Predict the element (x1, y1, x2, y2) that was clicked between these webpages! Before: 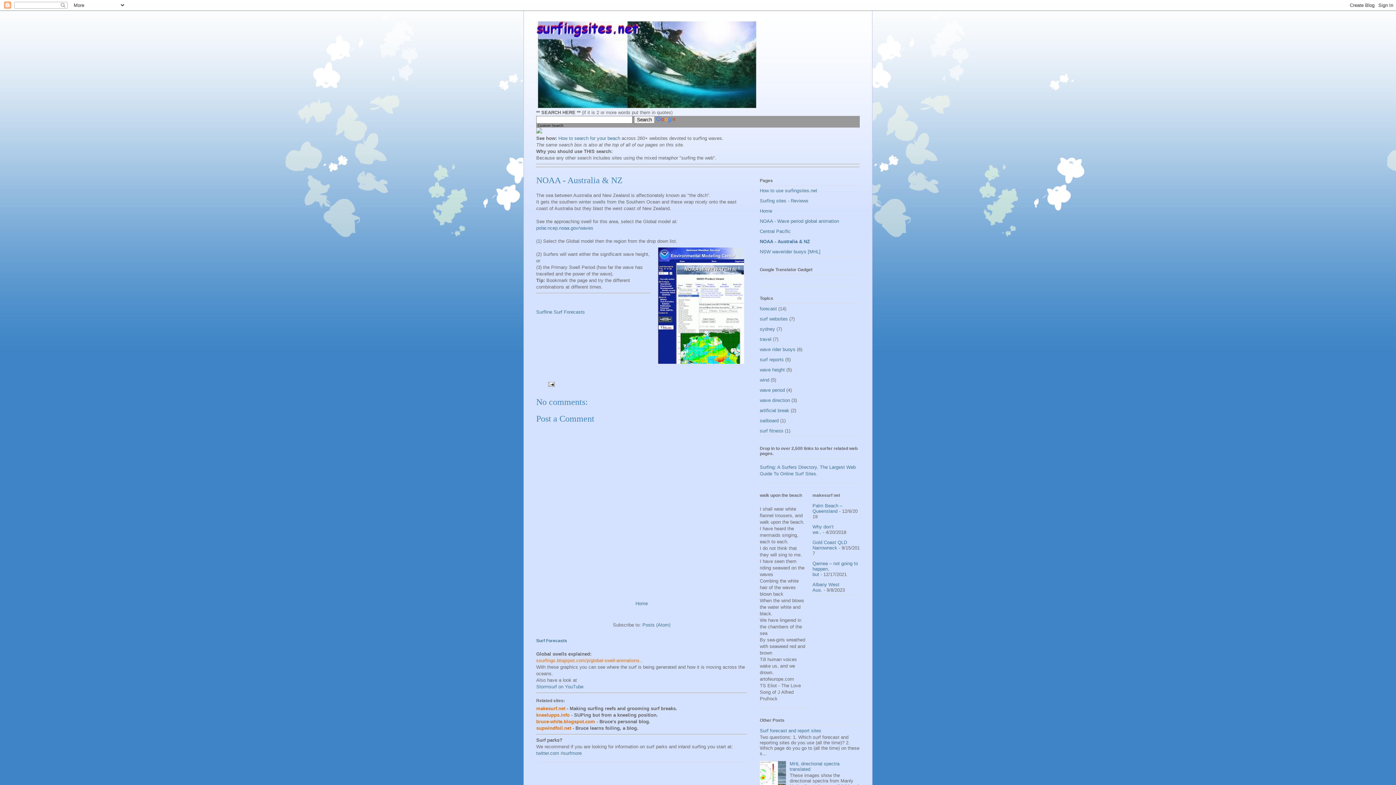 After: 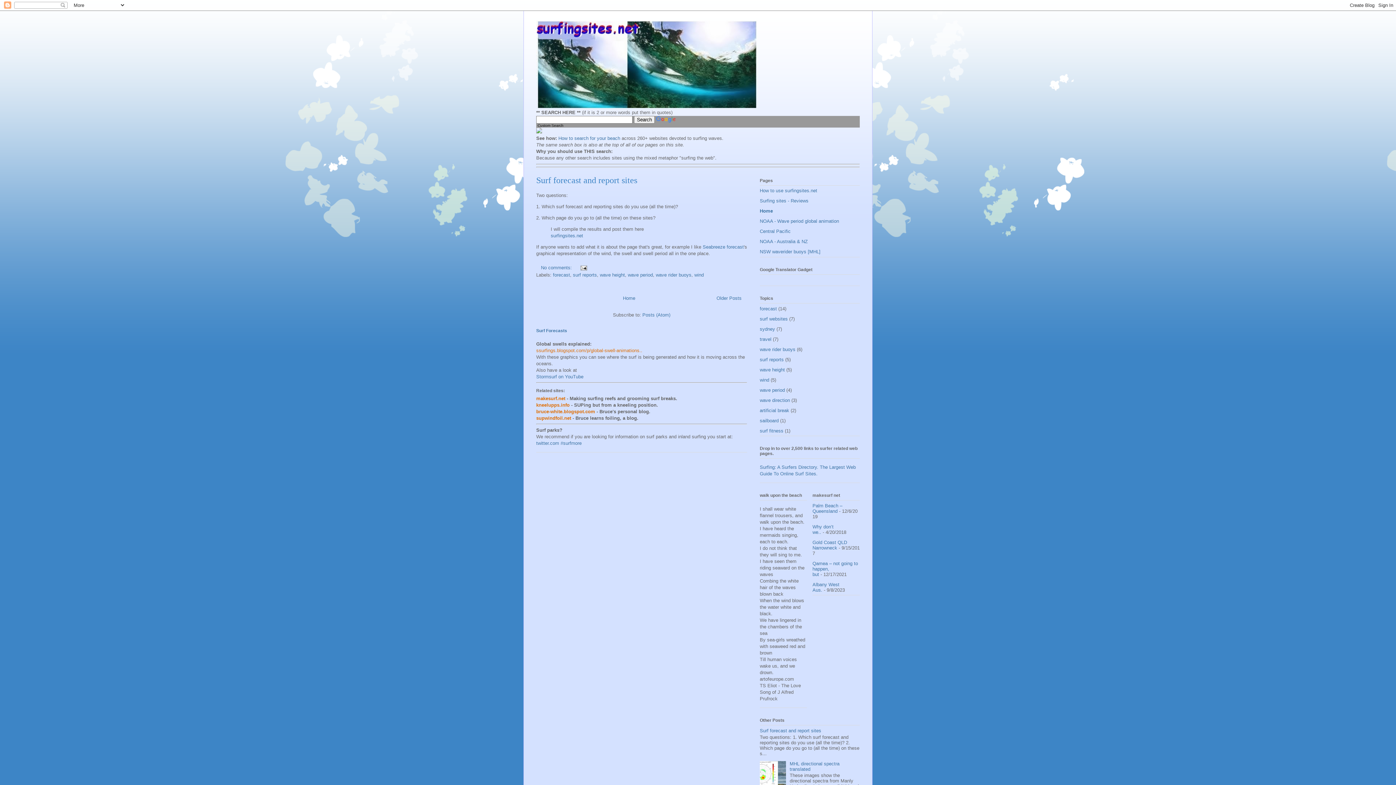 Action: bbox: (635, 601, 648, 606) label: Home